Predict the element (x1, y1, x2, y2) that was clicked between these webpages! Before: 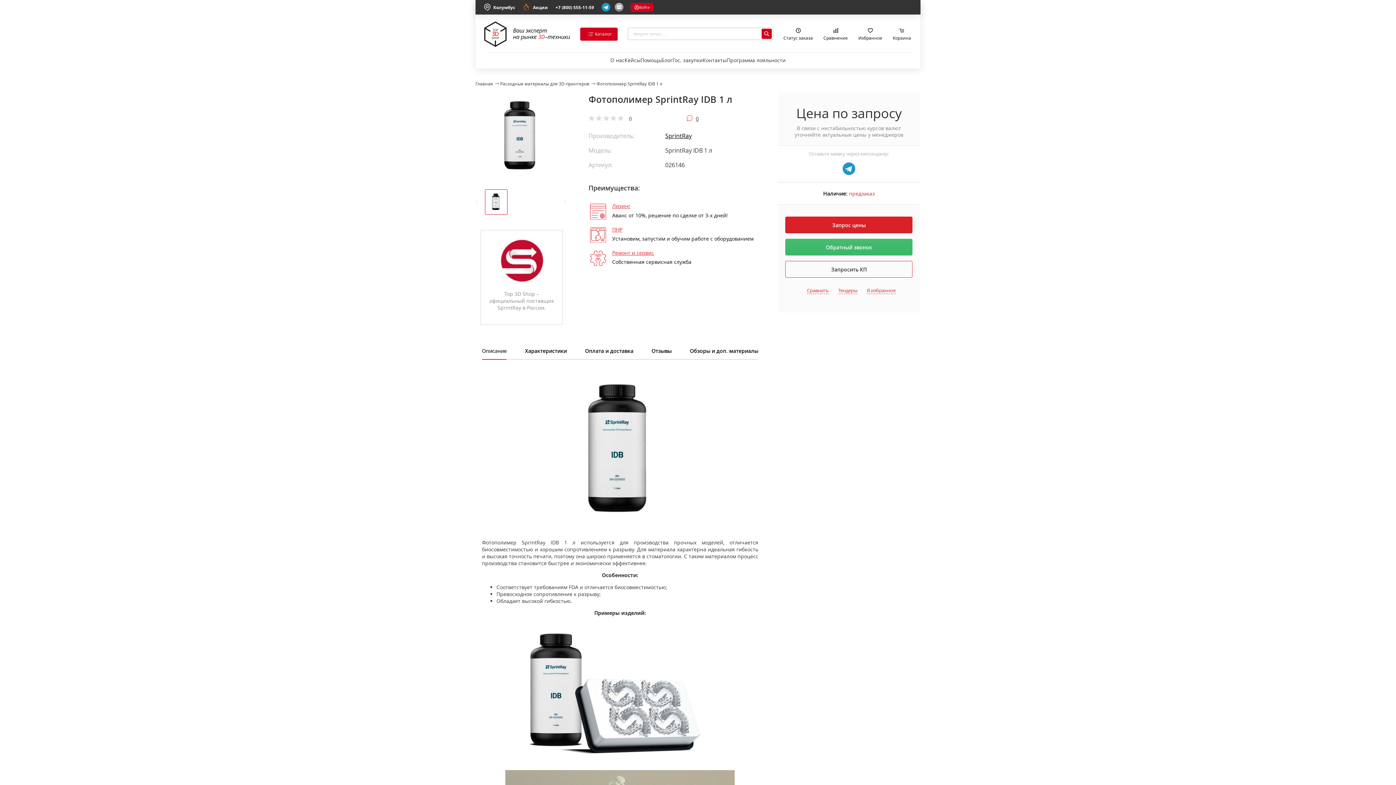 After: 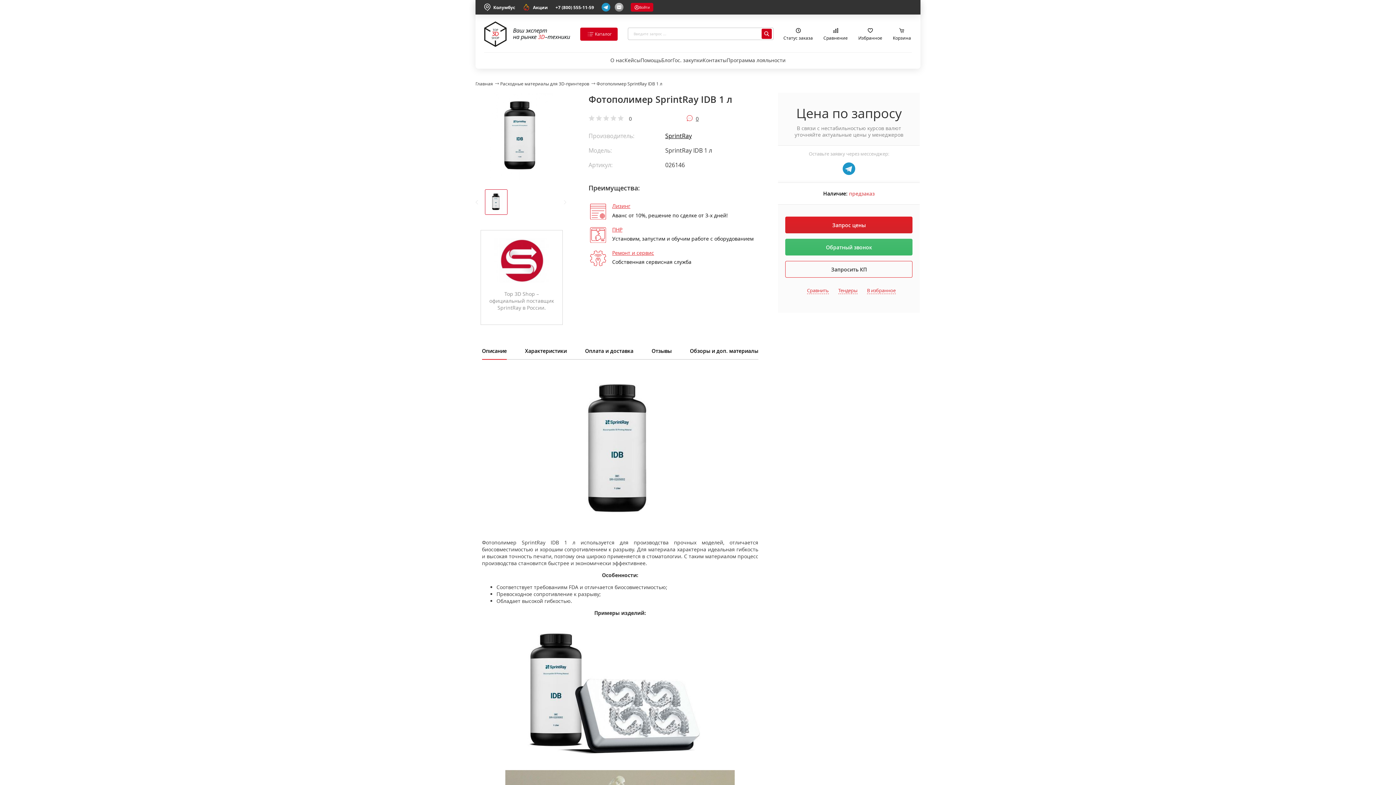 Action: label: Описание bbox: (482, 347, 506, 358)